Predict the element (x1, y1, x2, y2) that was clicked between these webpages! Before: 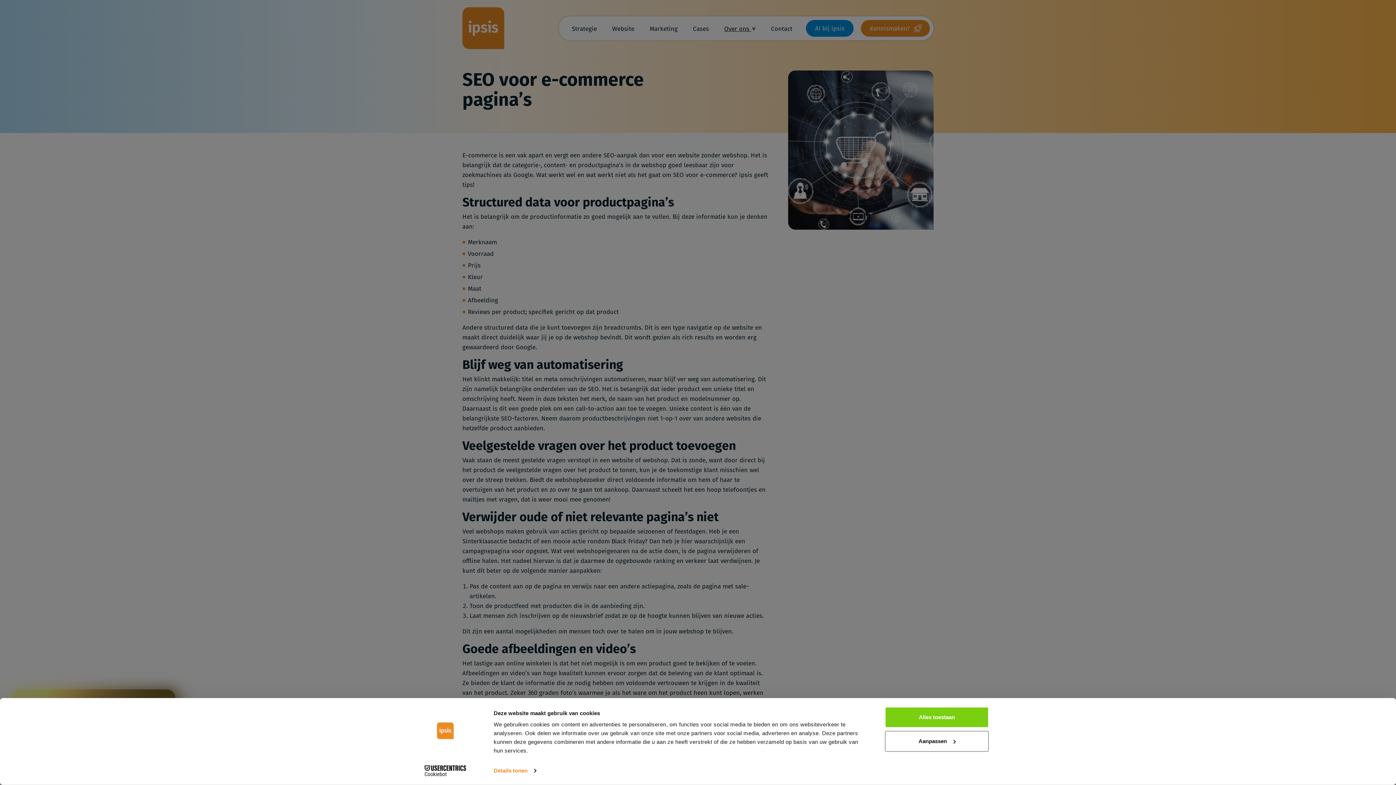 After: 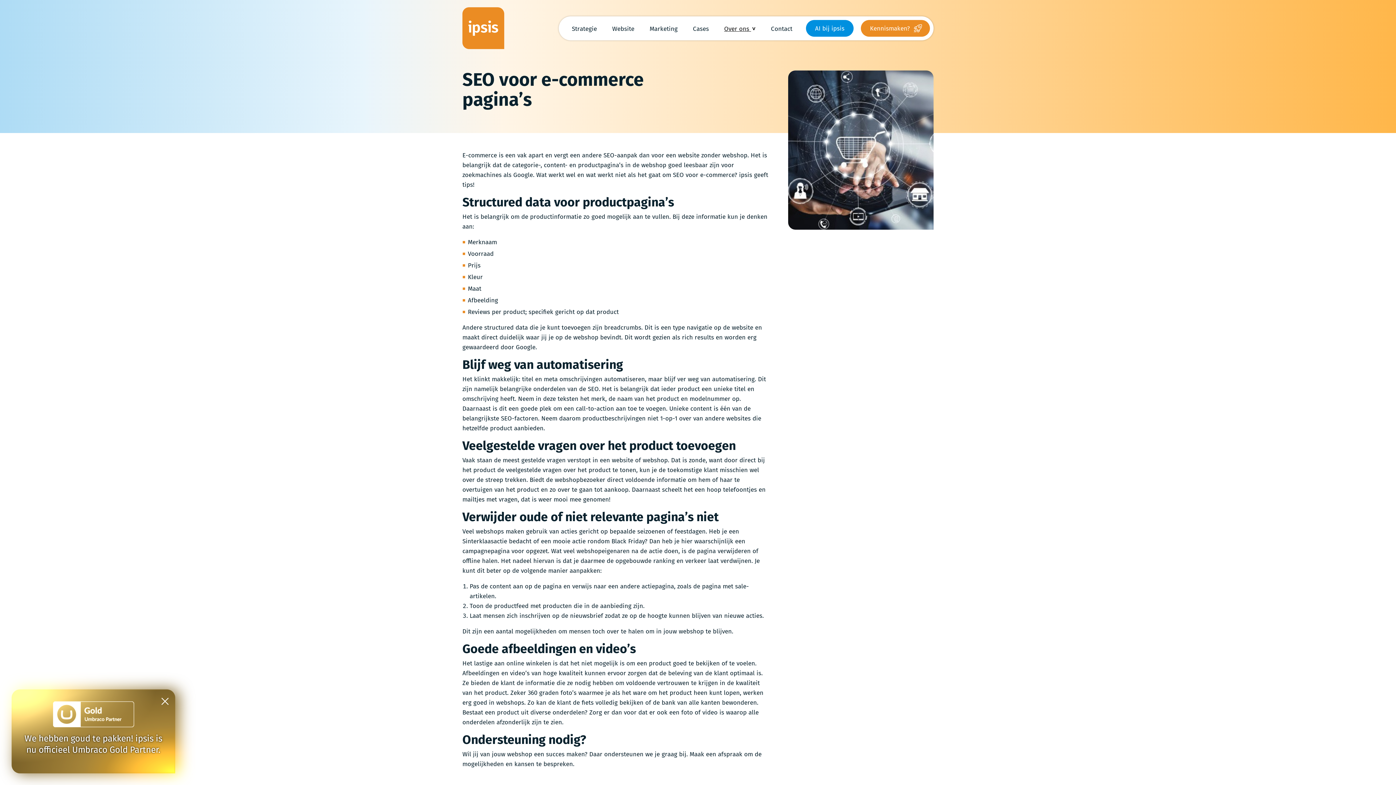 Action: label: Alles toestaan bbox: (885, 707, 989, 728)